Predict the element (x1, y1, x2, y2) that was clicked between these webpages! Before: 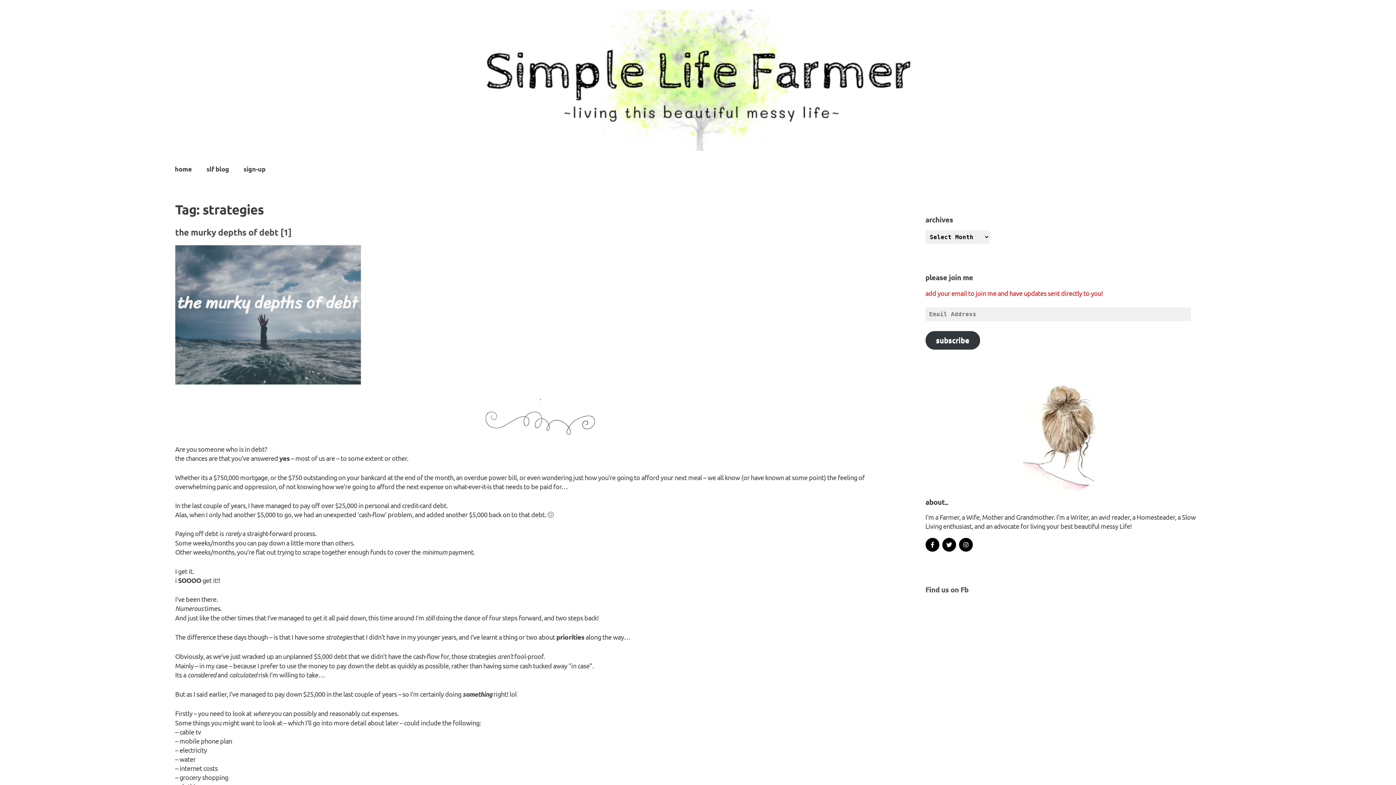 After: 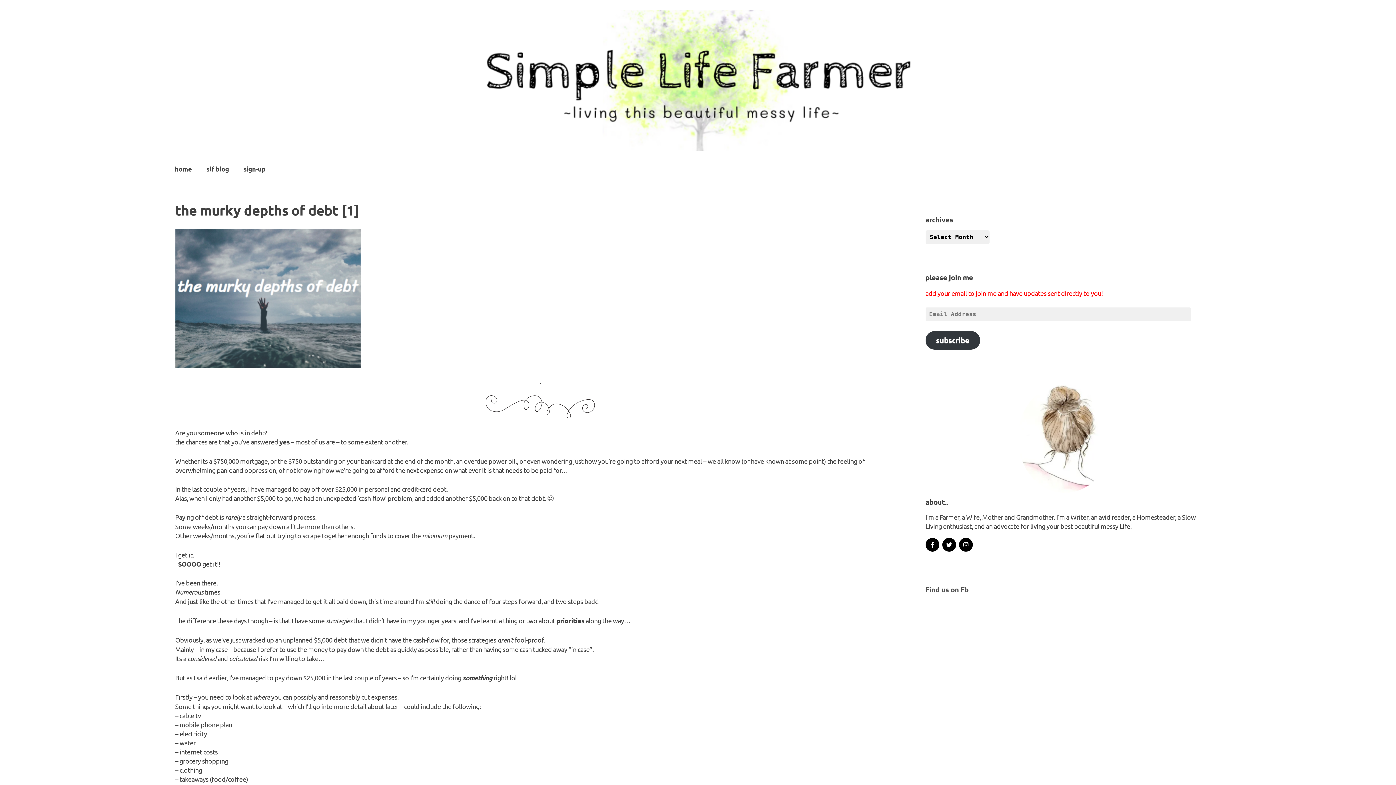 Action: bbox: (175, 226, 291, 237) label: the murky depths of debt [1]